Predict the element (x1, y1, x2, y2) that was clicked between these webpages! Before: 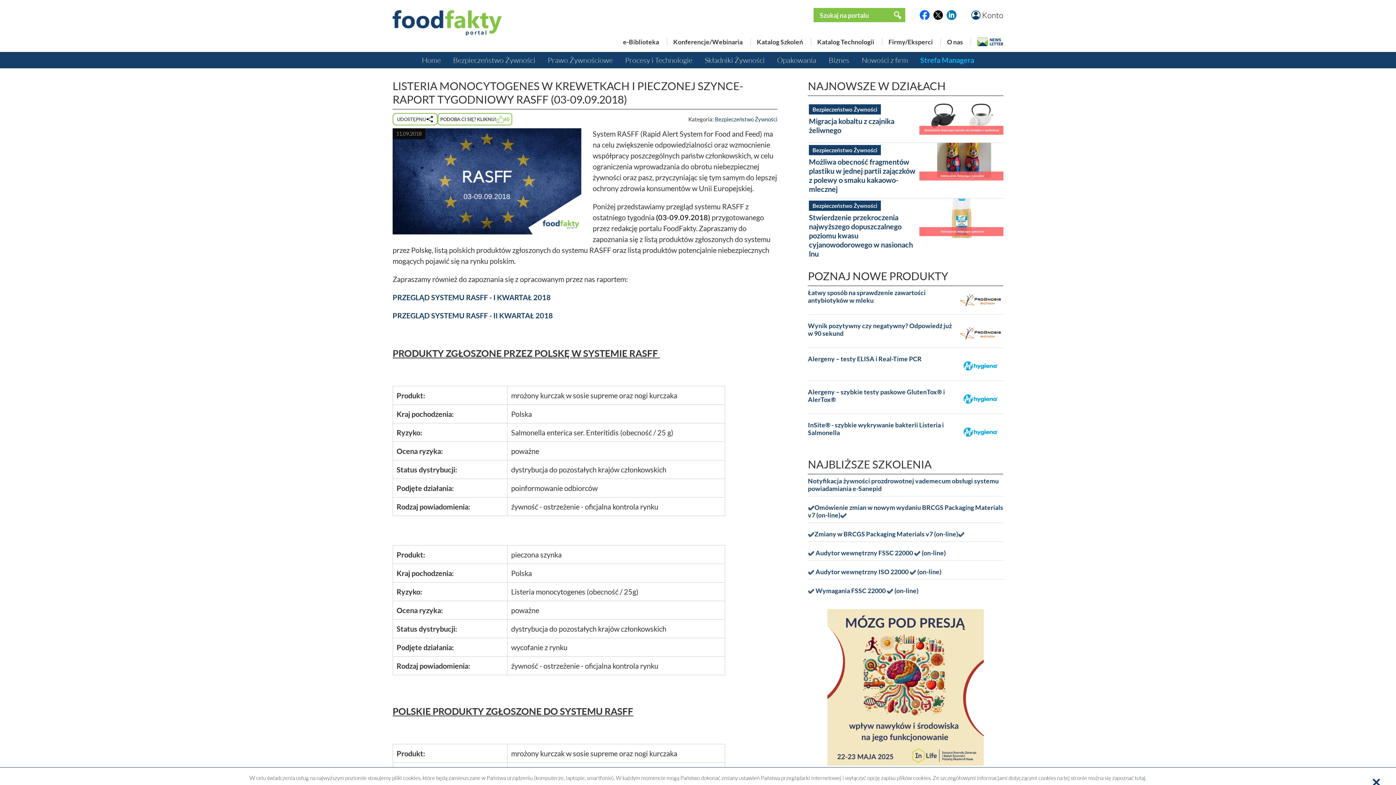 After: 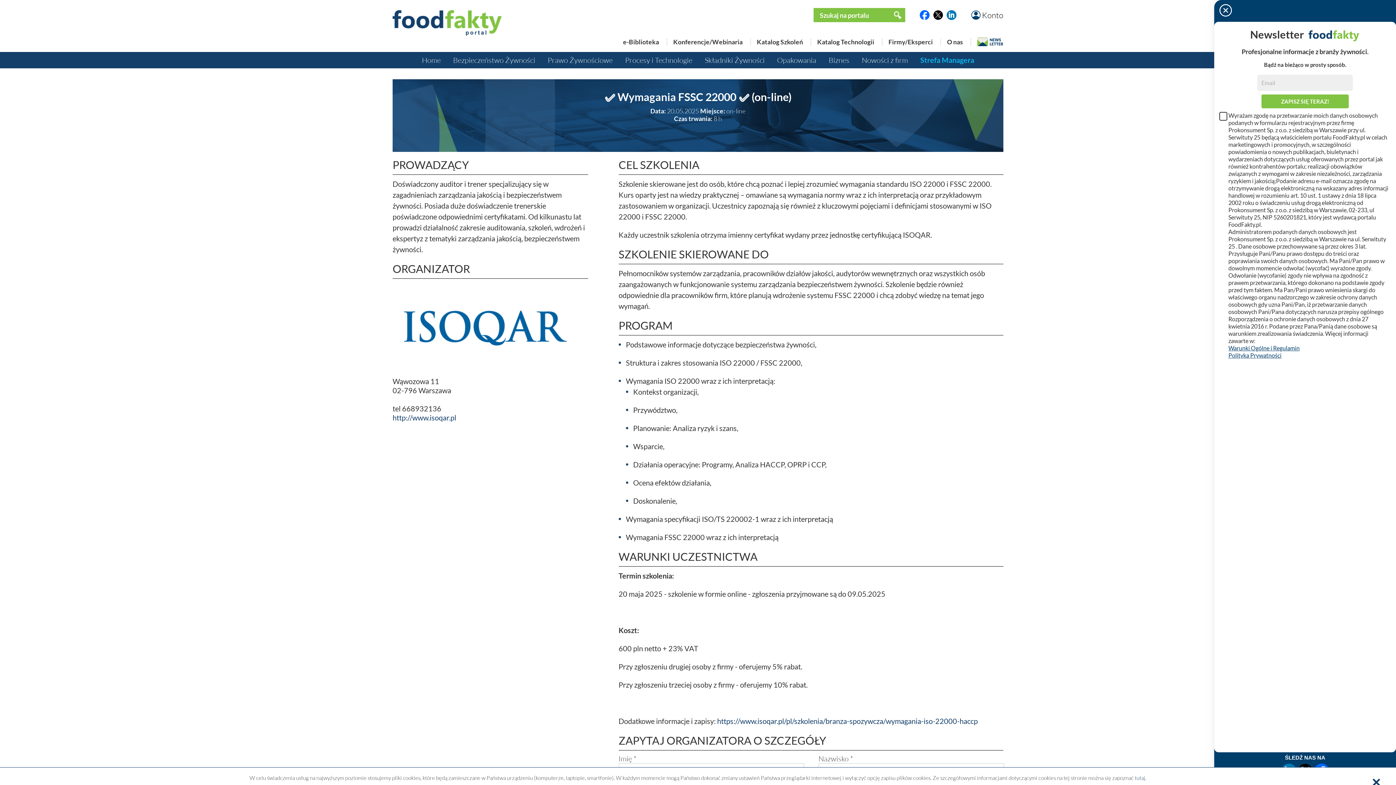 Action: bbox: (808, 587, 918, 595) label: ✅ Wymagania FSSC 22000 ✅ (on-line)